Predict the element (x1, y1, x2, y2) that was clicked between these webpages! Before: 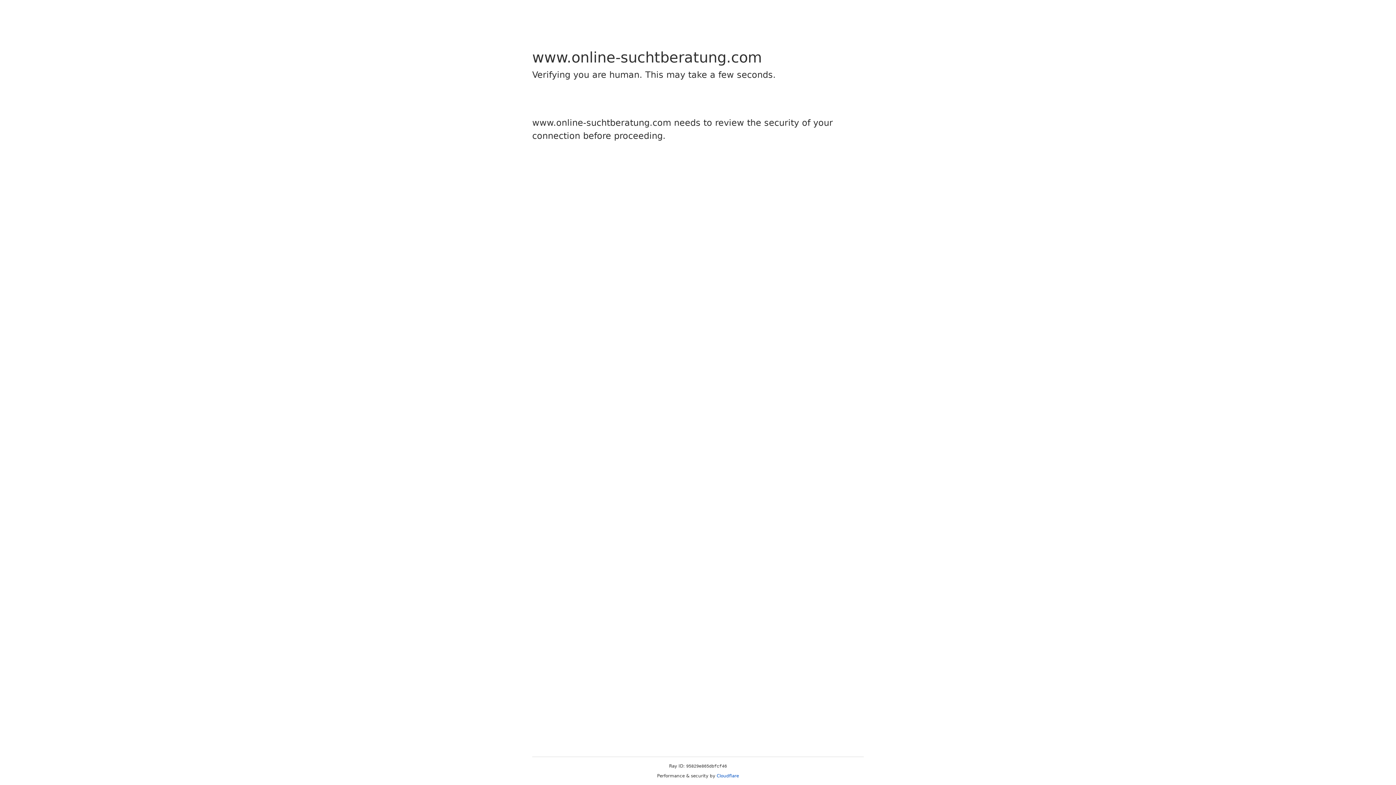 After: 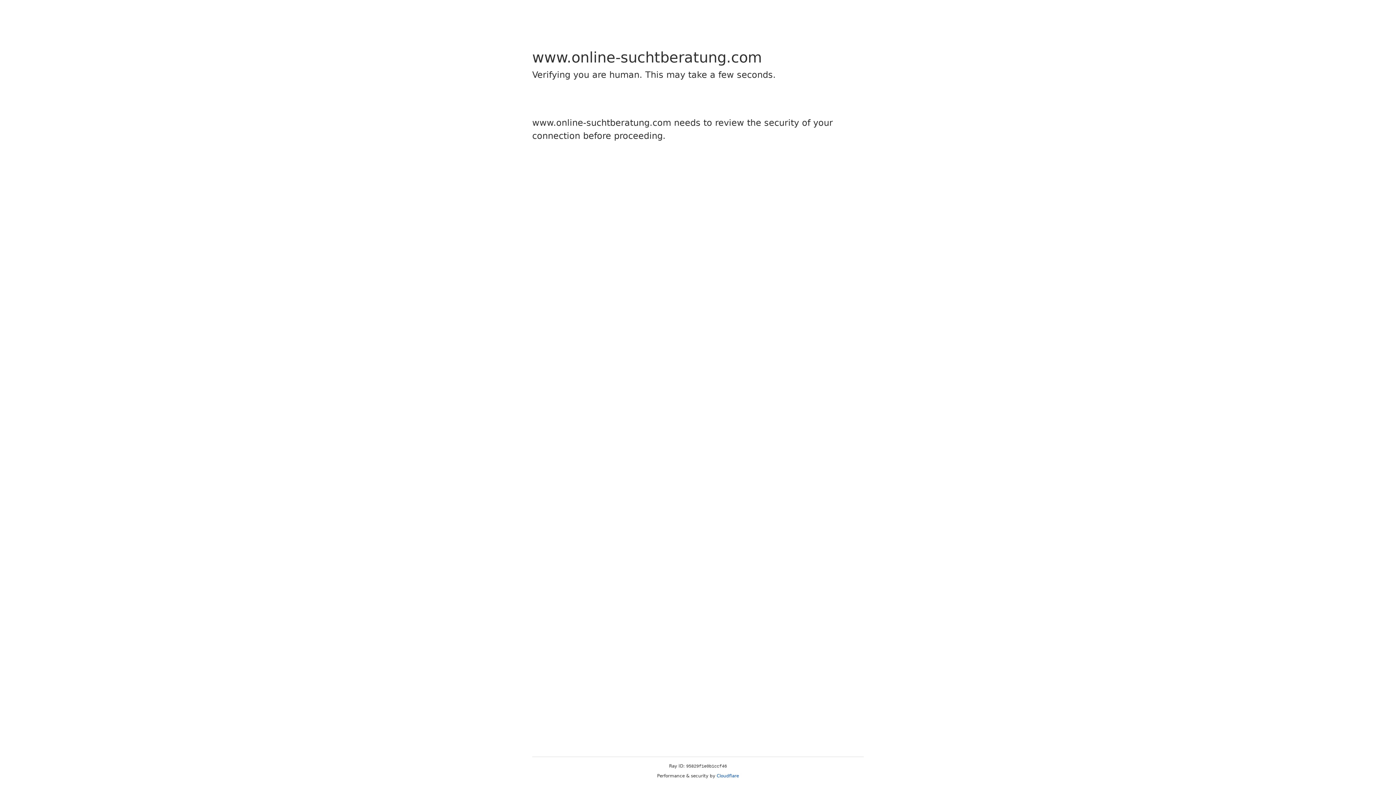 Action: label: Cloudflare bbox: (716, 773, 739, 778)